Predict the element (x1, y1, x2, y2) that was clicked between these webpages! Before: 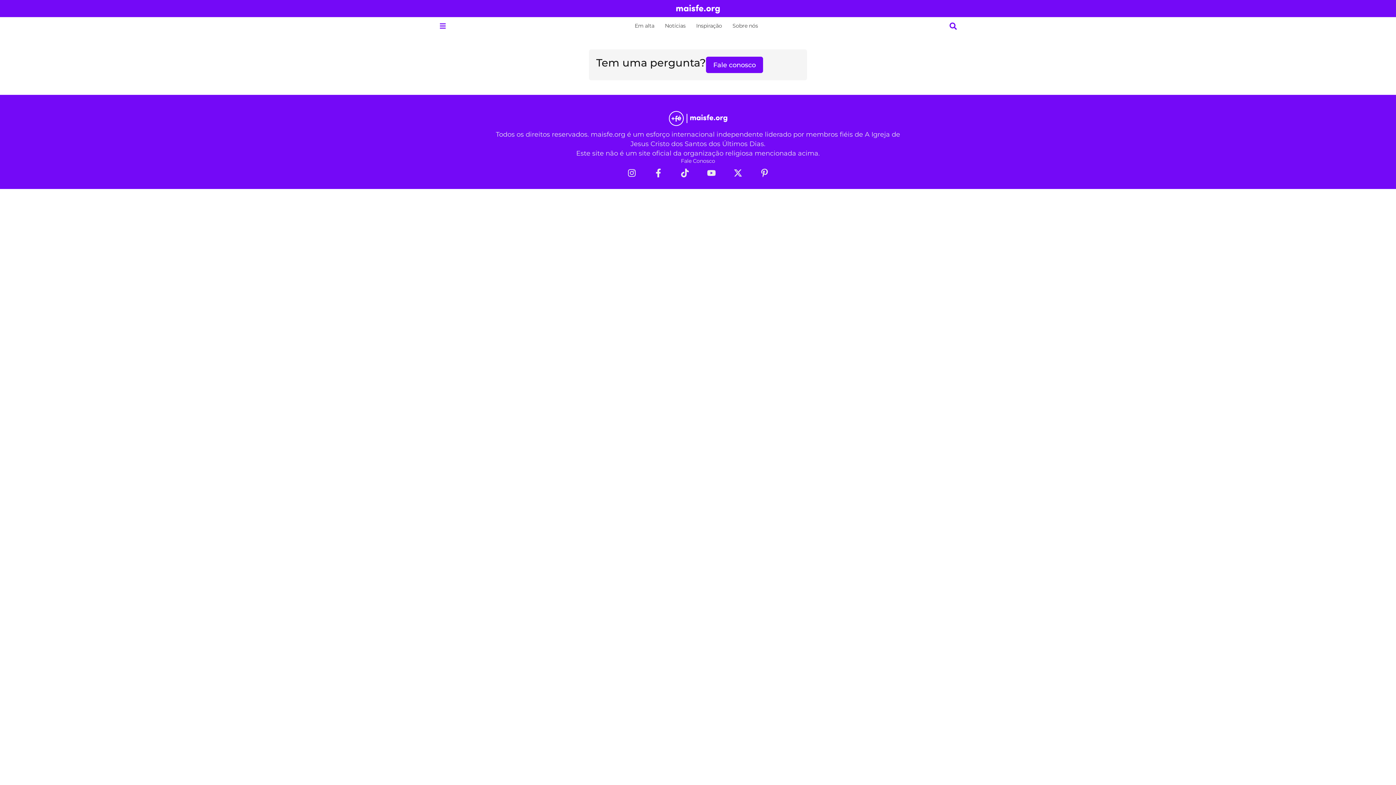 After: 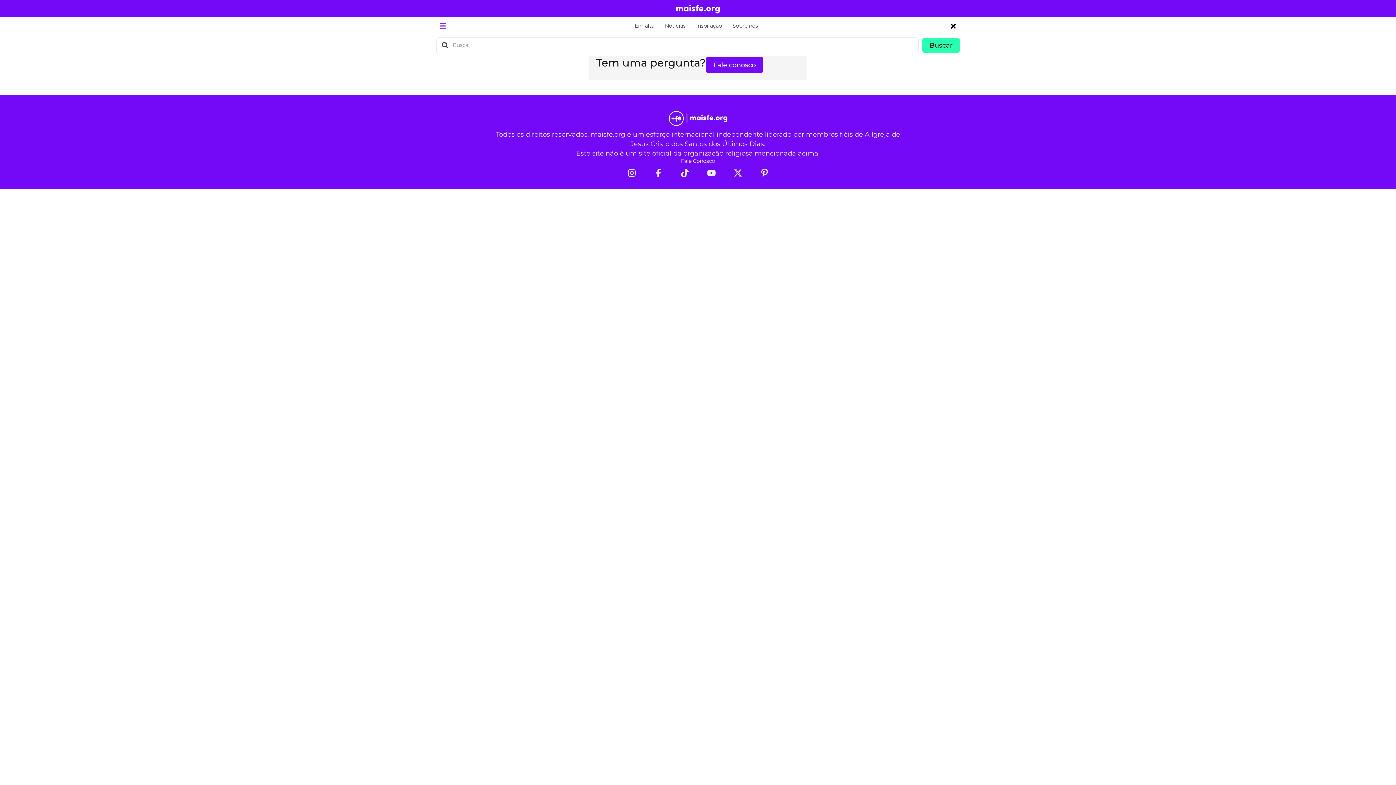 Action: bbox: (944, 19, 962, 32)